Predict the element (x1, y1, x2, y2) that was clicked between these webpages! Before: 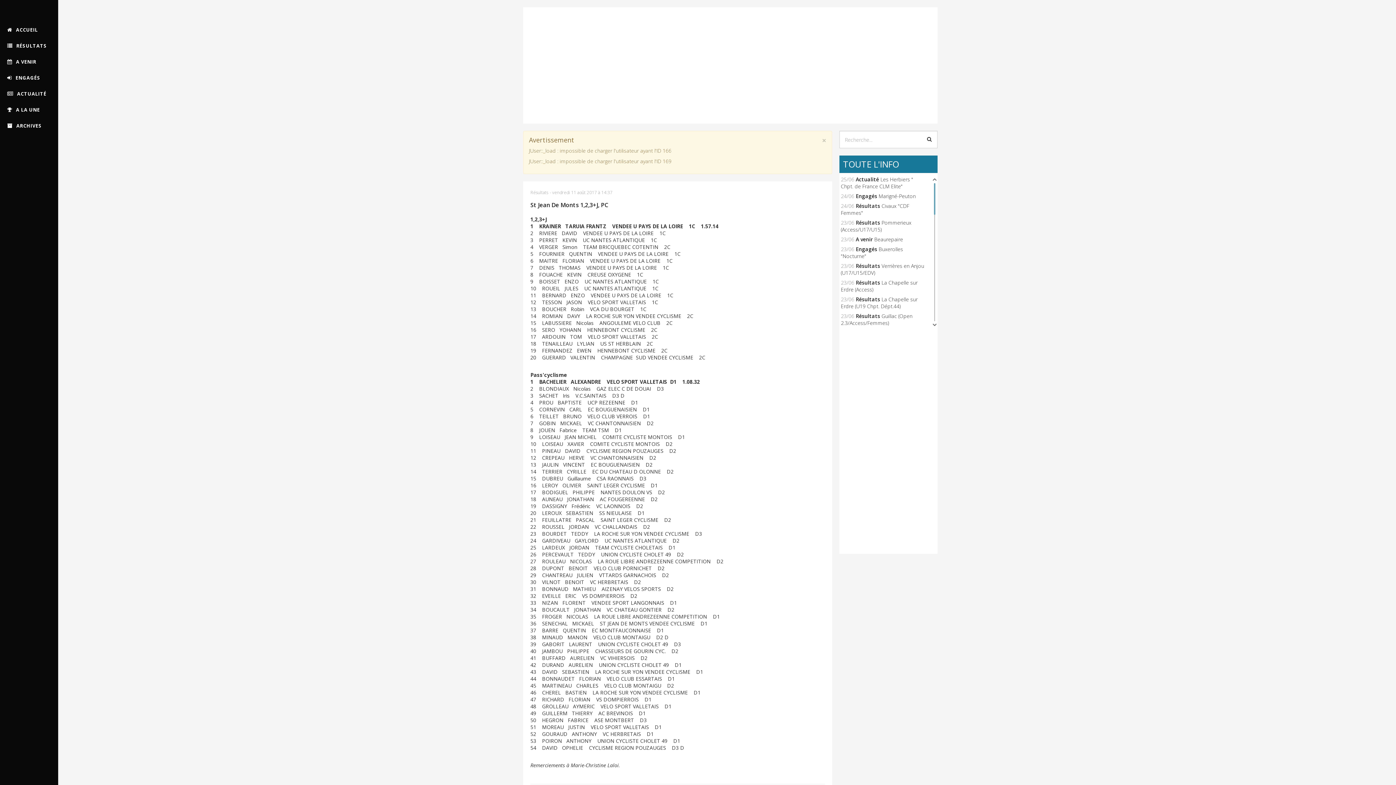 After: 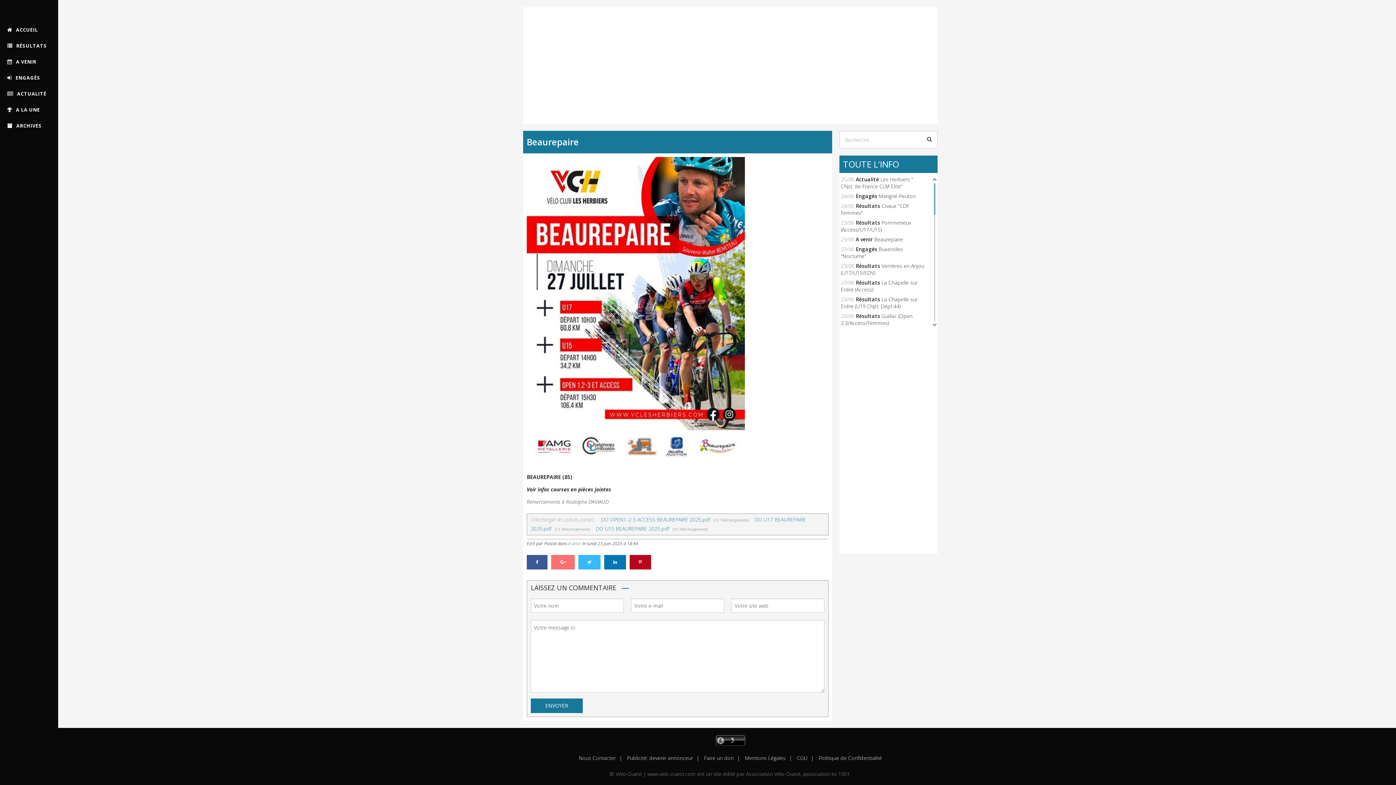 Action: bbox: (856, 236, 873, 242) label: A venir